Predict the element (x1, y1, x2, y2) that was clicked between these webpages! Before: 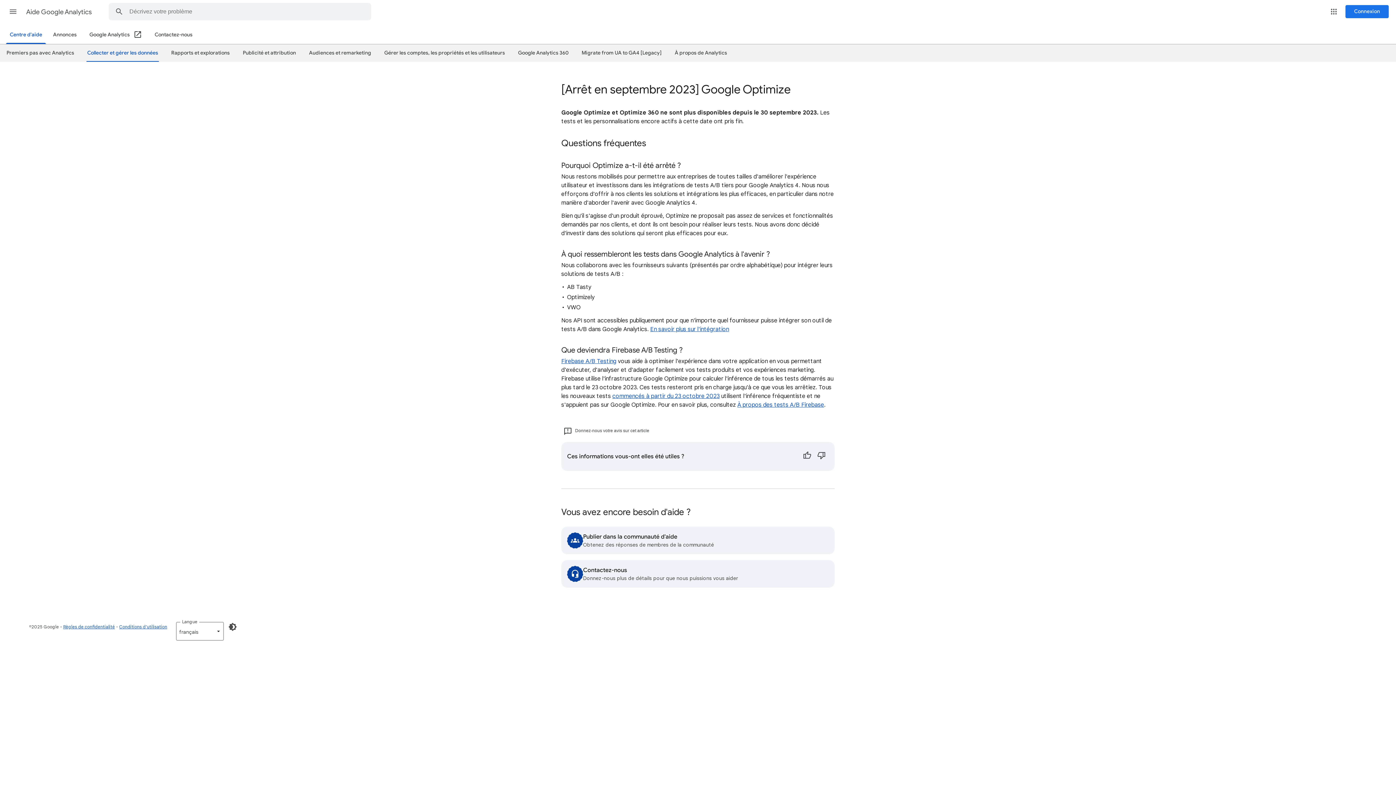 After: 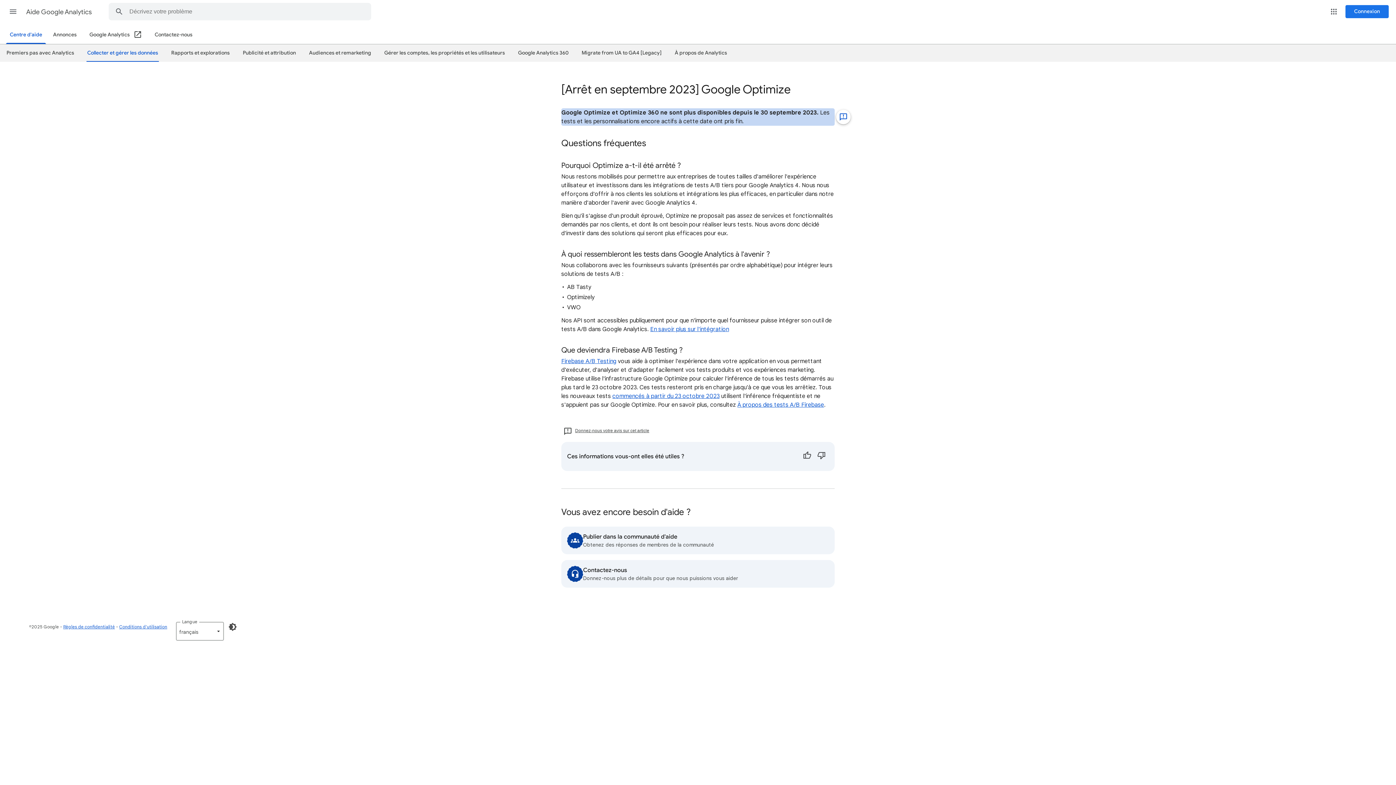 Action: bbox: (561, 426, 651, 434) label: Donnez-nous votre avis sur cet article